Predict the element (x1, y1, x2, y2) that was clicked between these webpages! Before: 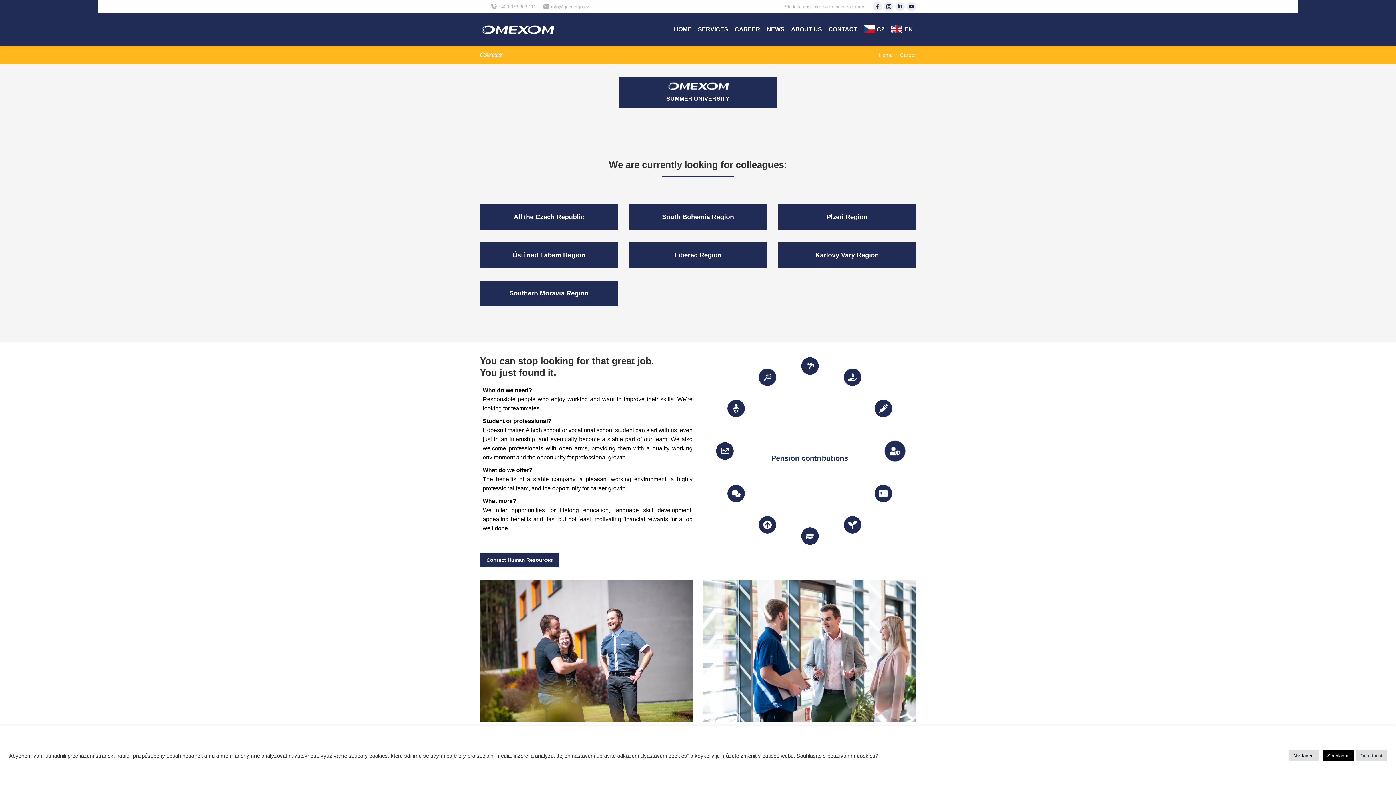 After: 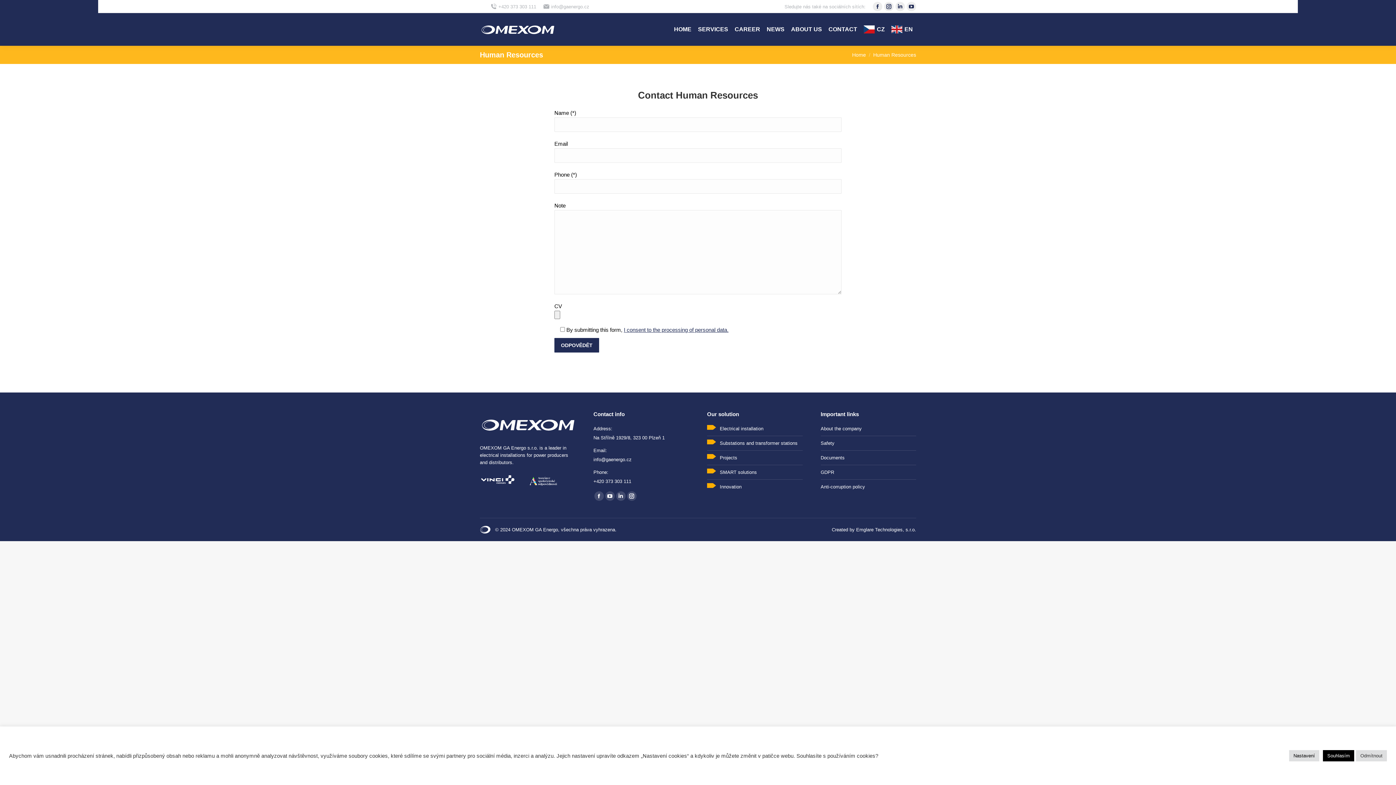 Action: bbox: (480, 553, 559, 567) label: Contact Human Resources